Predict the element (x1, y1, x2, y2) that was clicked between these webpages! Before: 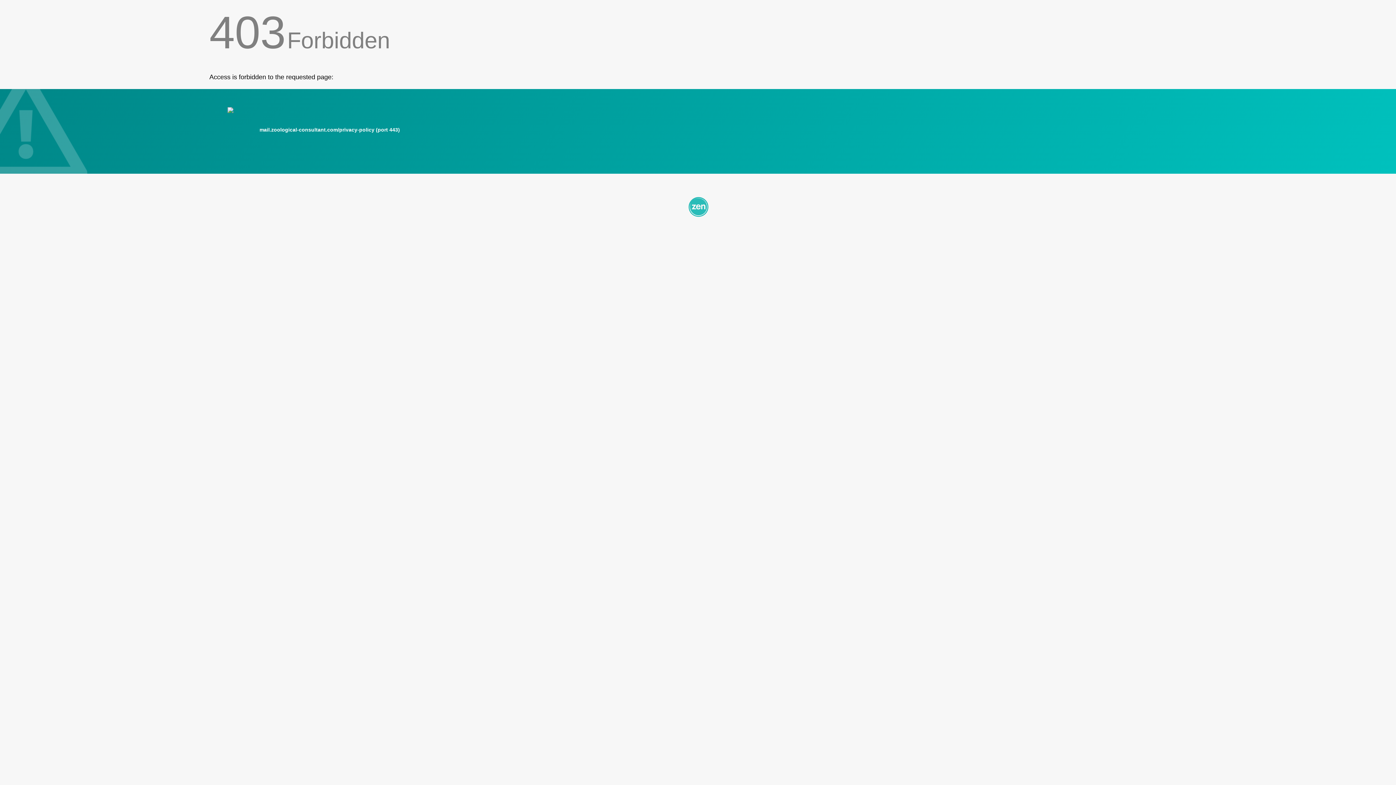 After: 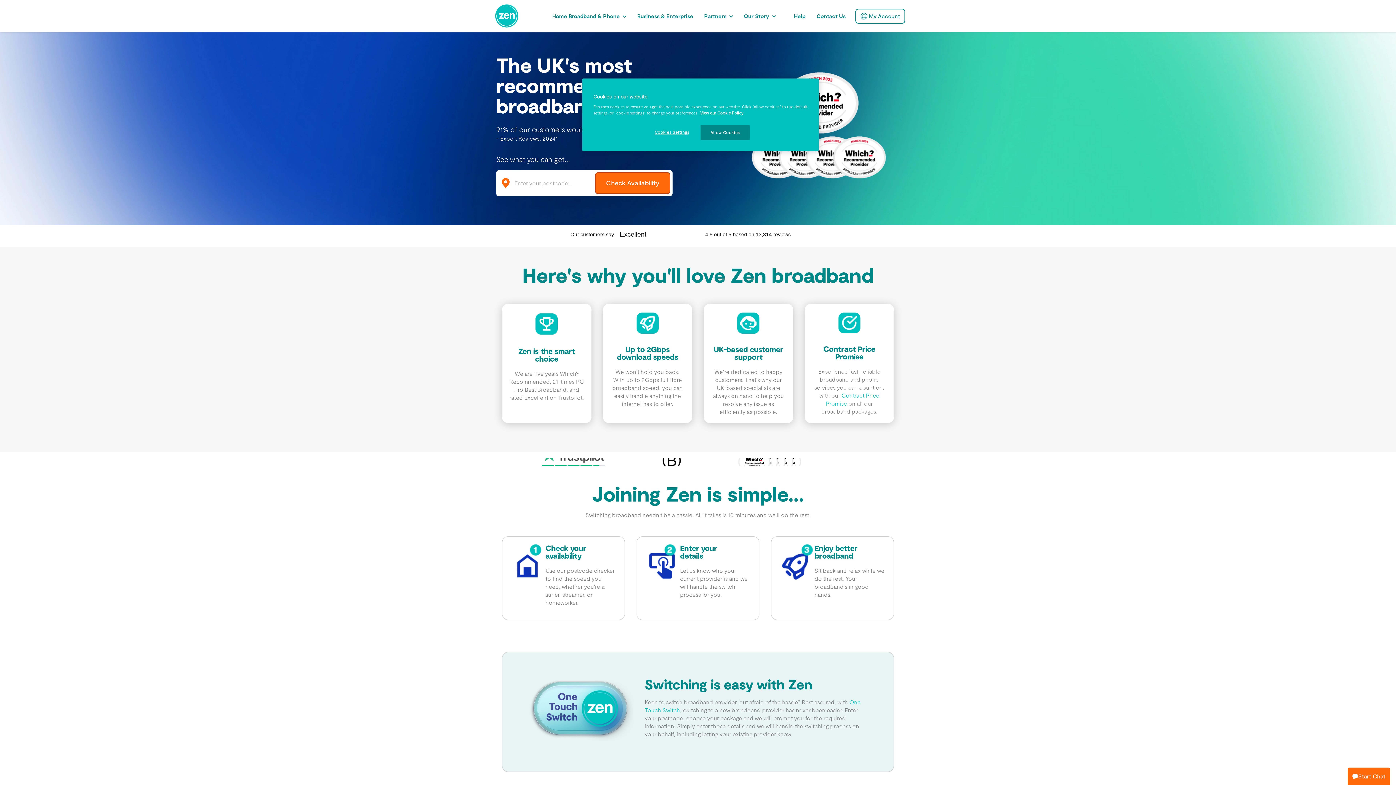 Action: bbox: (209, 195, 1186, 217)